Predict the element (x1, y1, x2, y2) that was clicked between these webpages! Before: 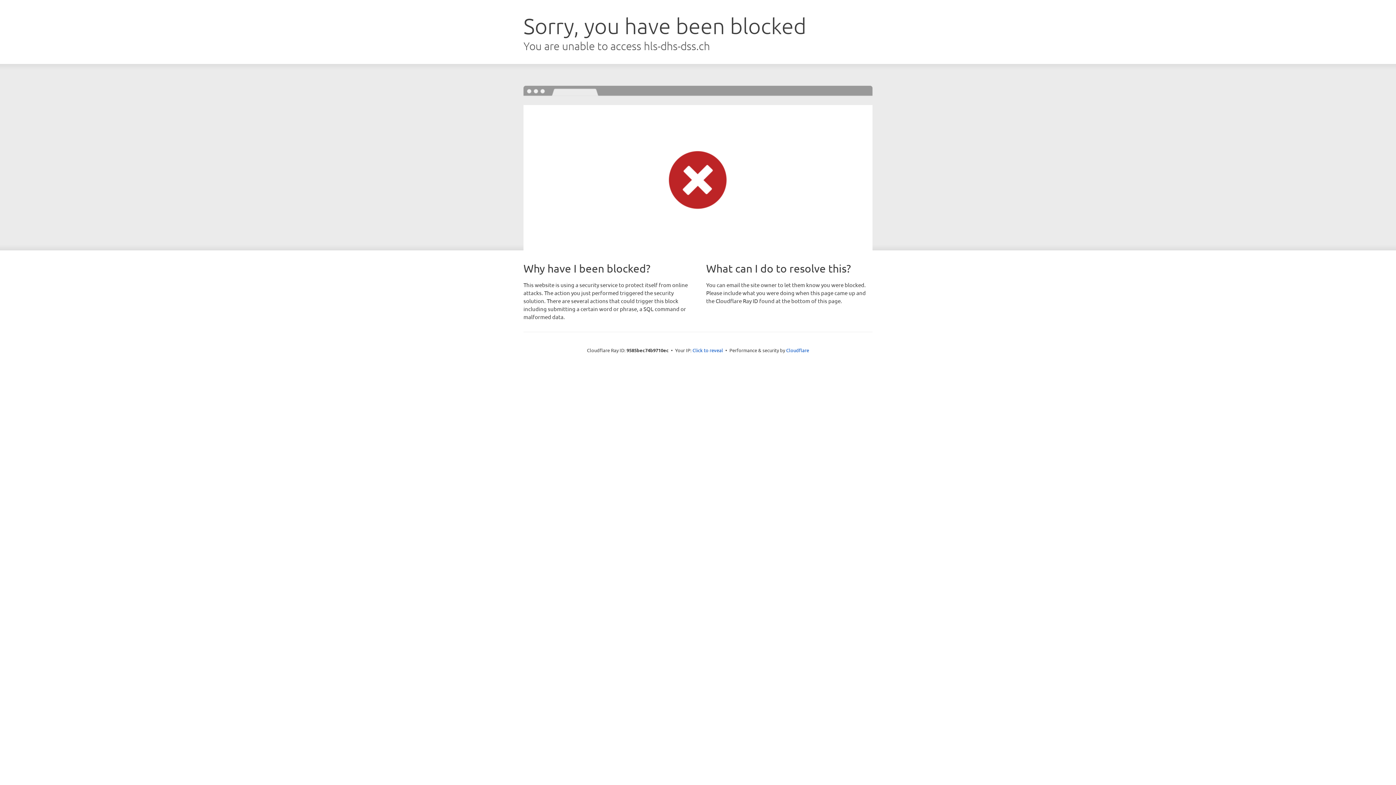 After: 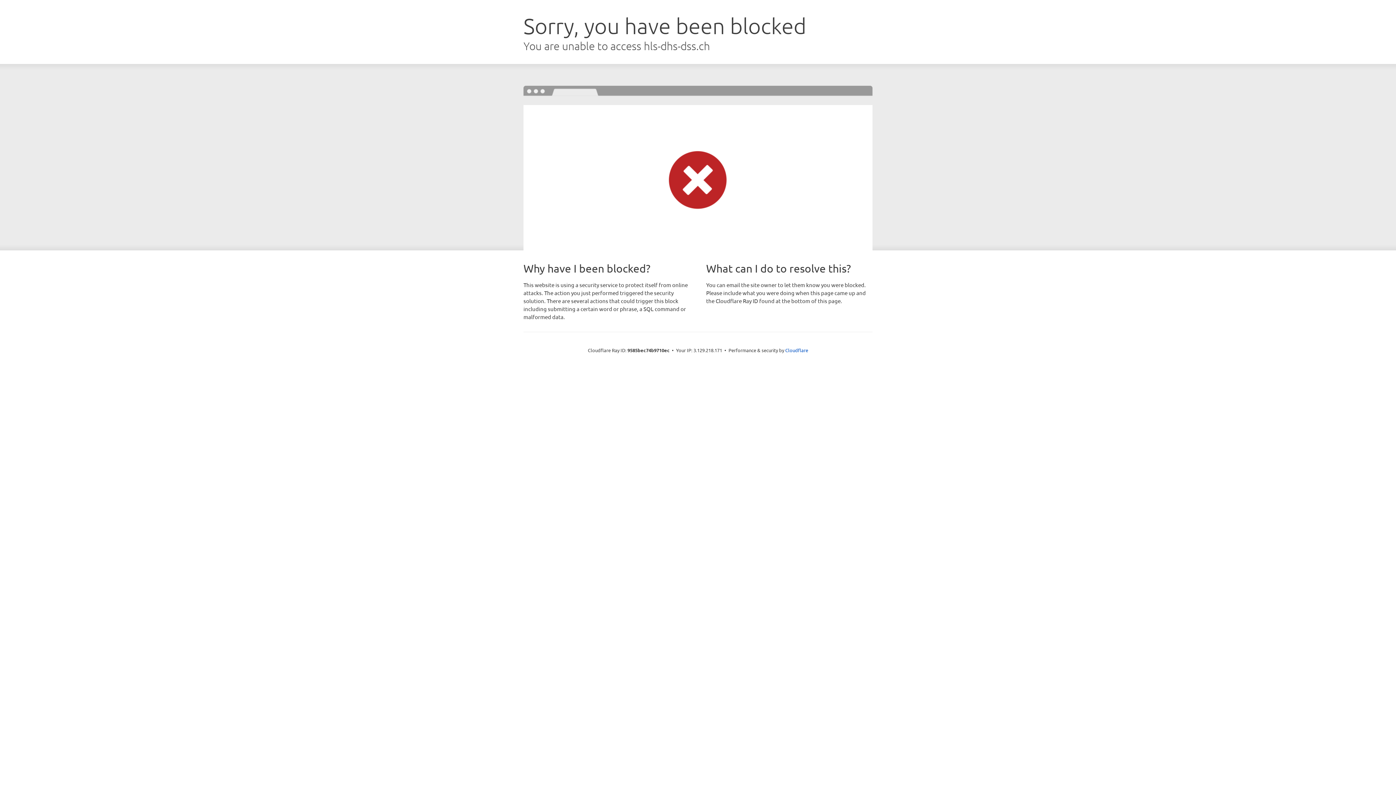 Action: bbox: (692, 346, 723, 353) label: Click to reveal